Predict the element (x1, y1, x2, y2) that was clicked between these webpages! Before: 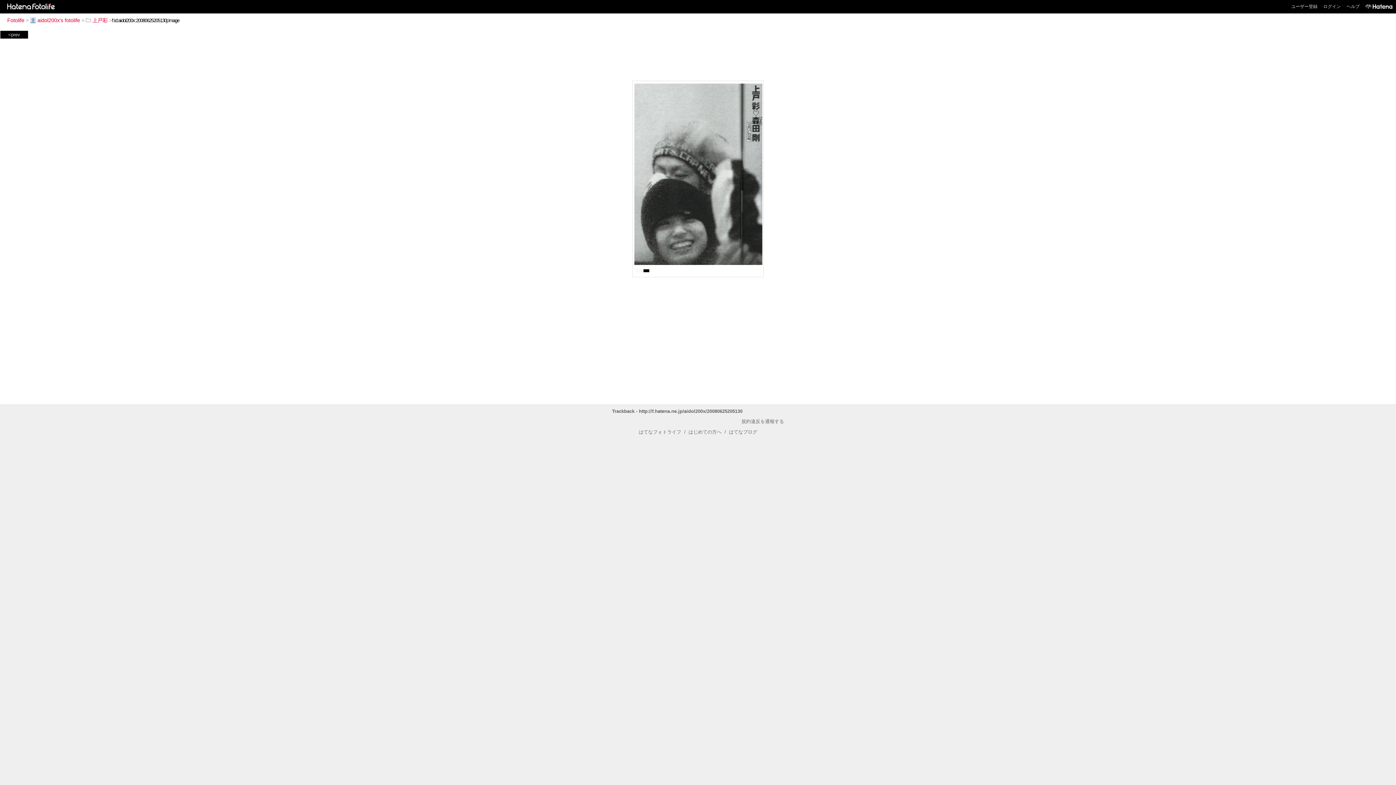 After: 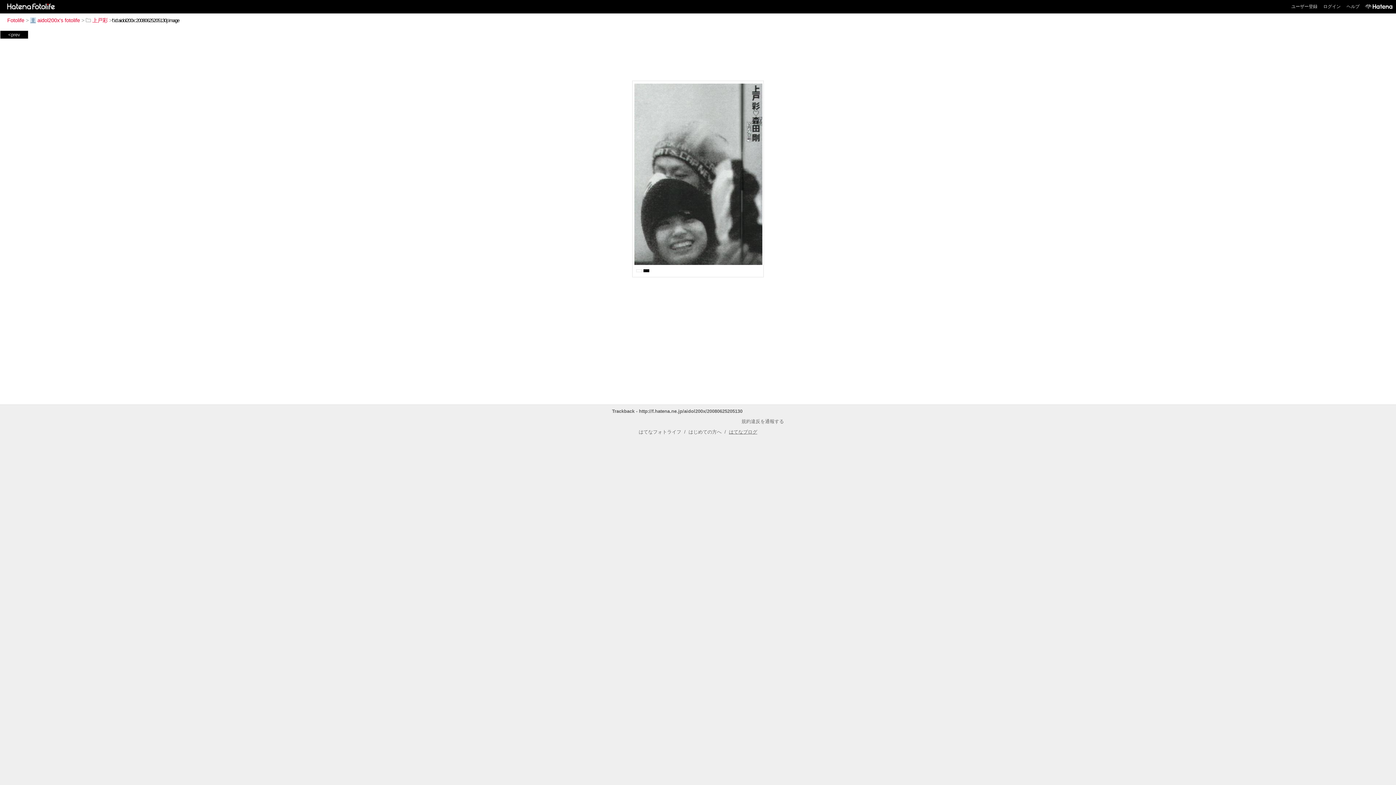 Action: bbox: (729, 429, 757, 435) label: はてなブログ